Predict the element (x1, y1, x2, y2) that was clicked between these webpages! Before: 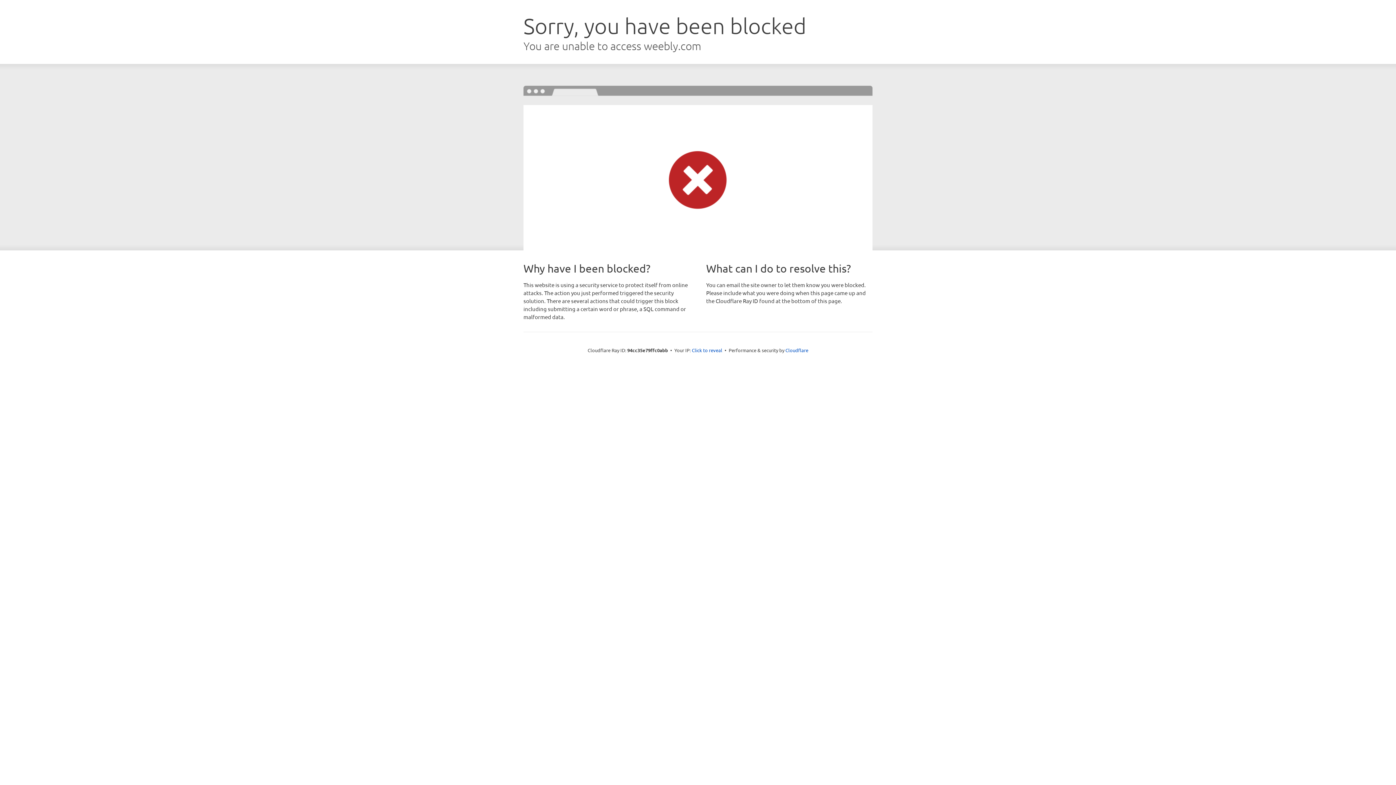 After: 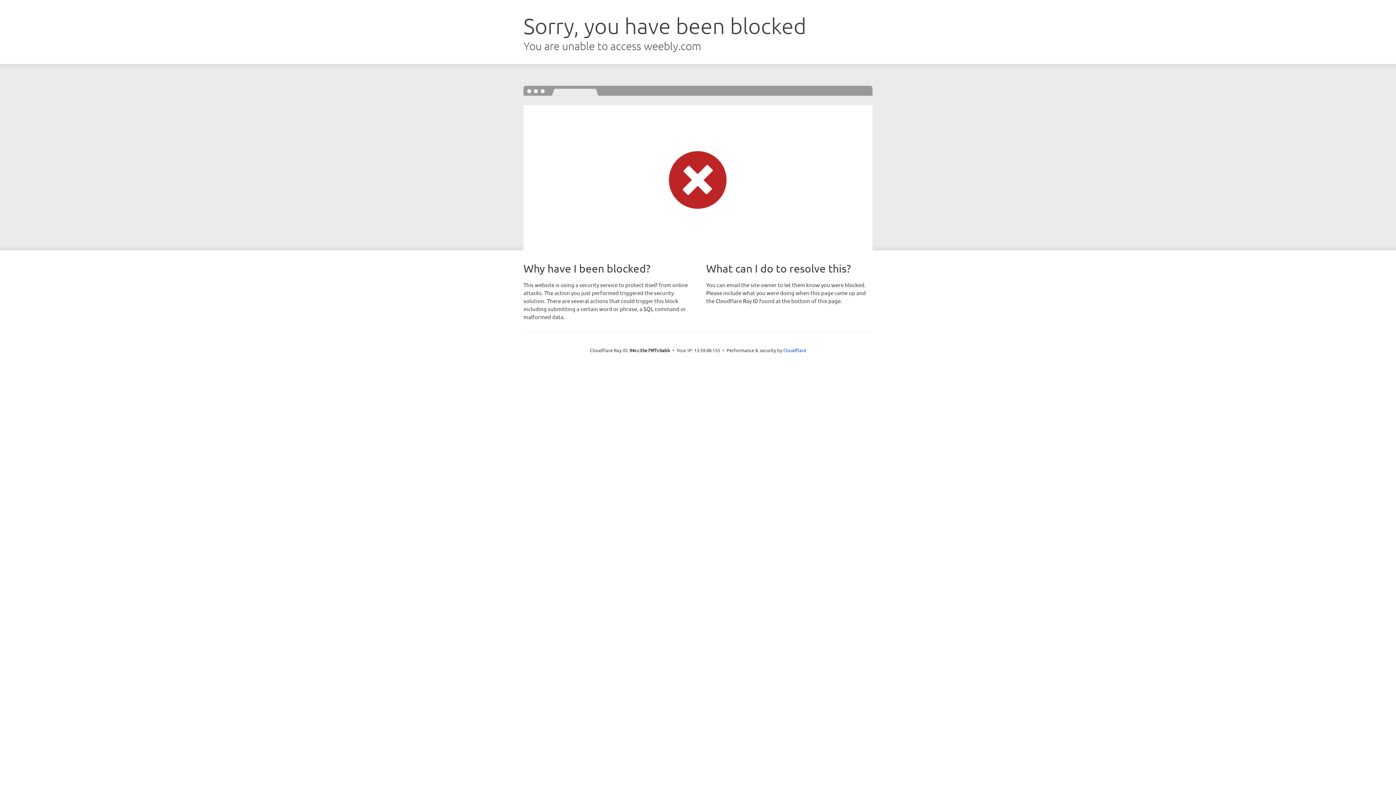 Action: bbox: (692, 346, 722, 353) label: Click to reveal